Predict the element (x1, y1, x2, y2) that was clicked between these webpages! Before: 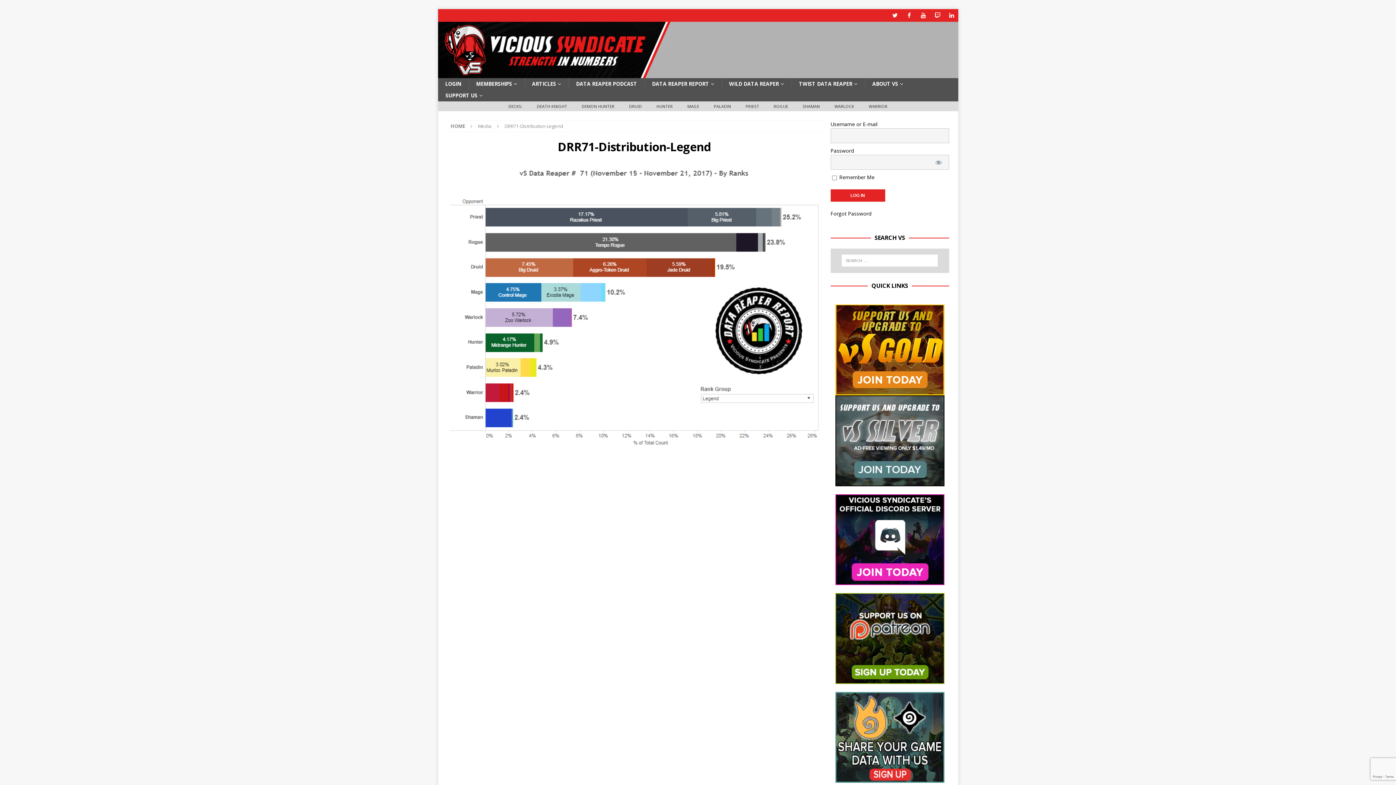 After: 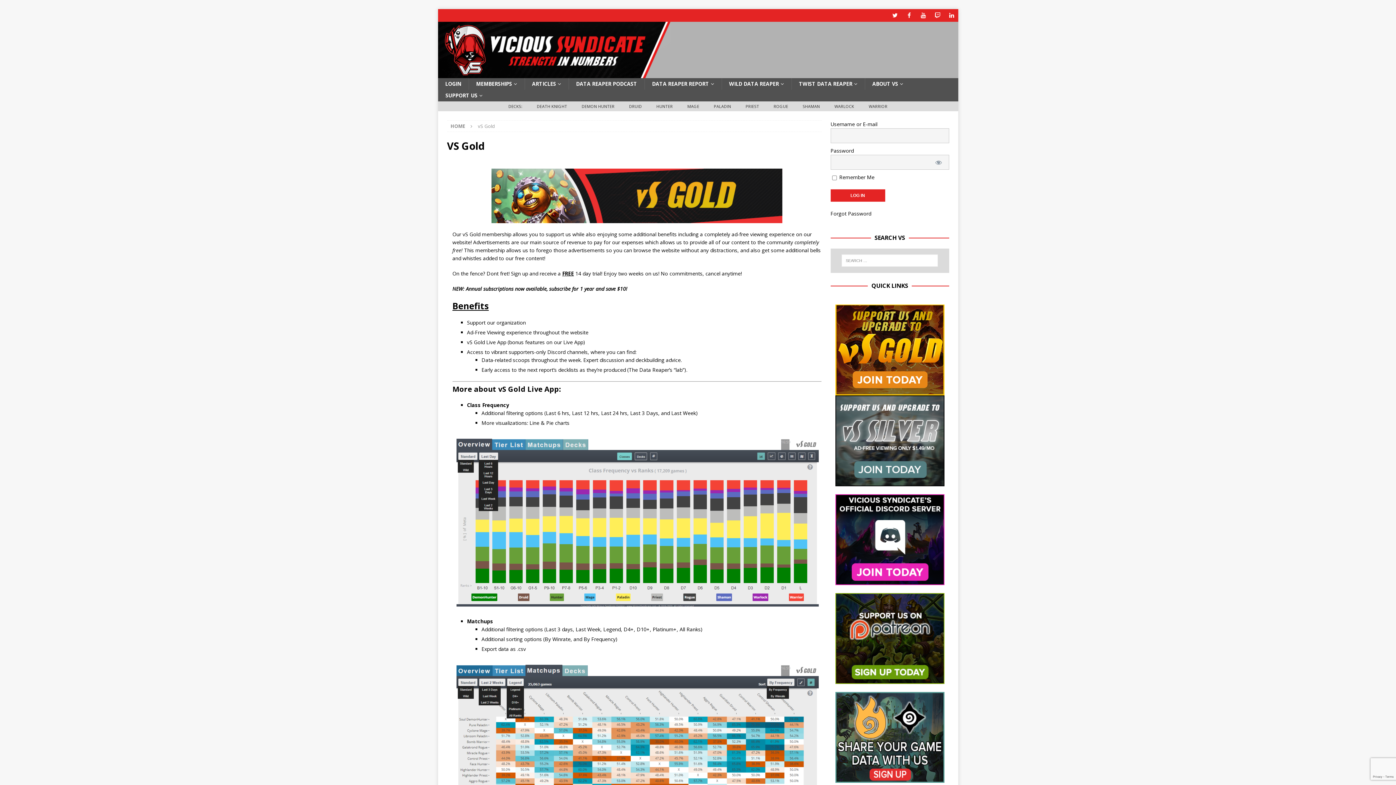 Action: bbox: (835, 387, 944, 394)